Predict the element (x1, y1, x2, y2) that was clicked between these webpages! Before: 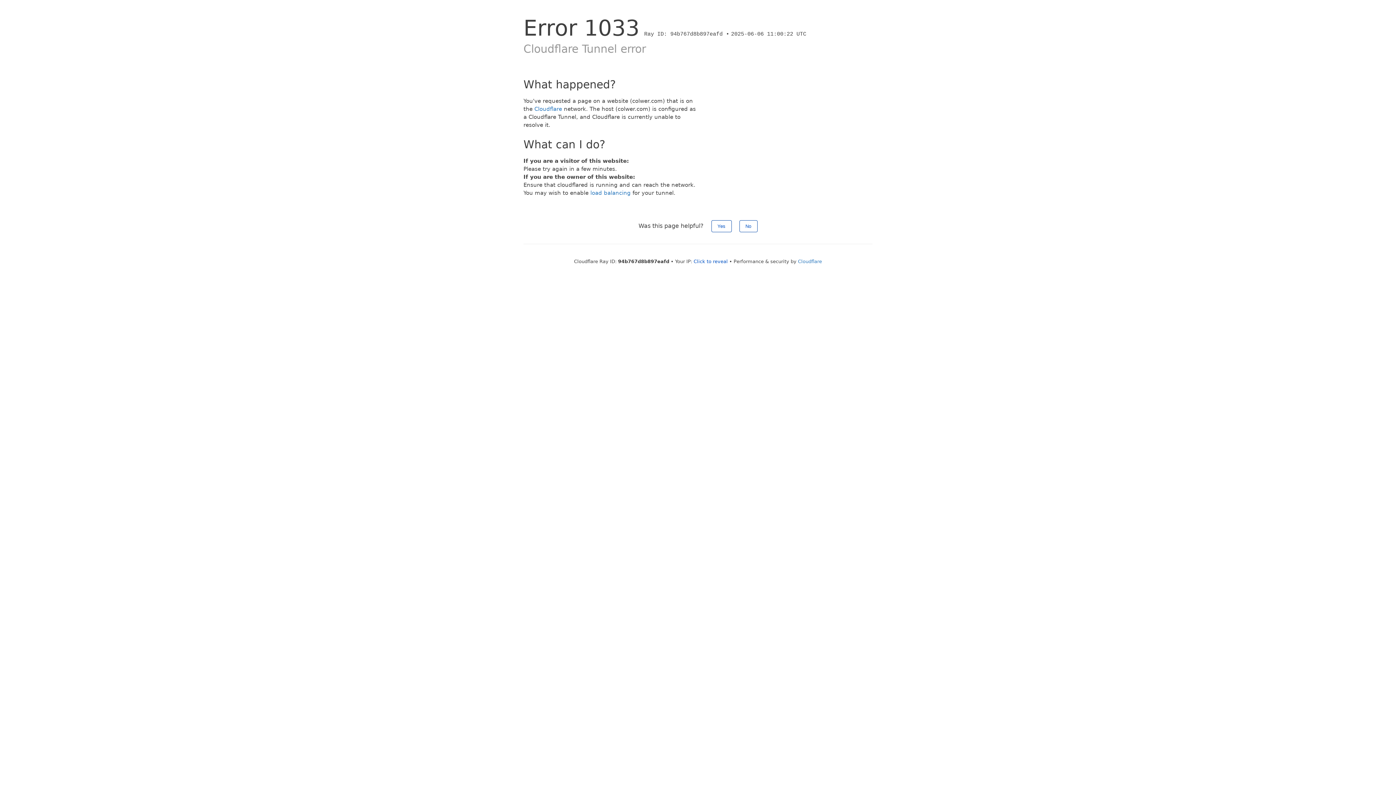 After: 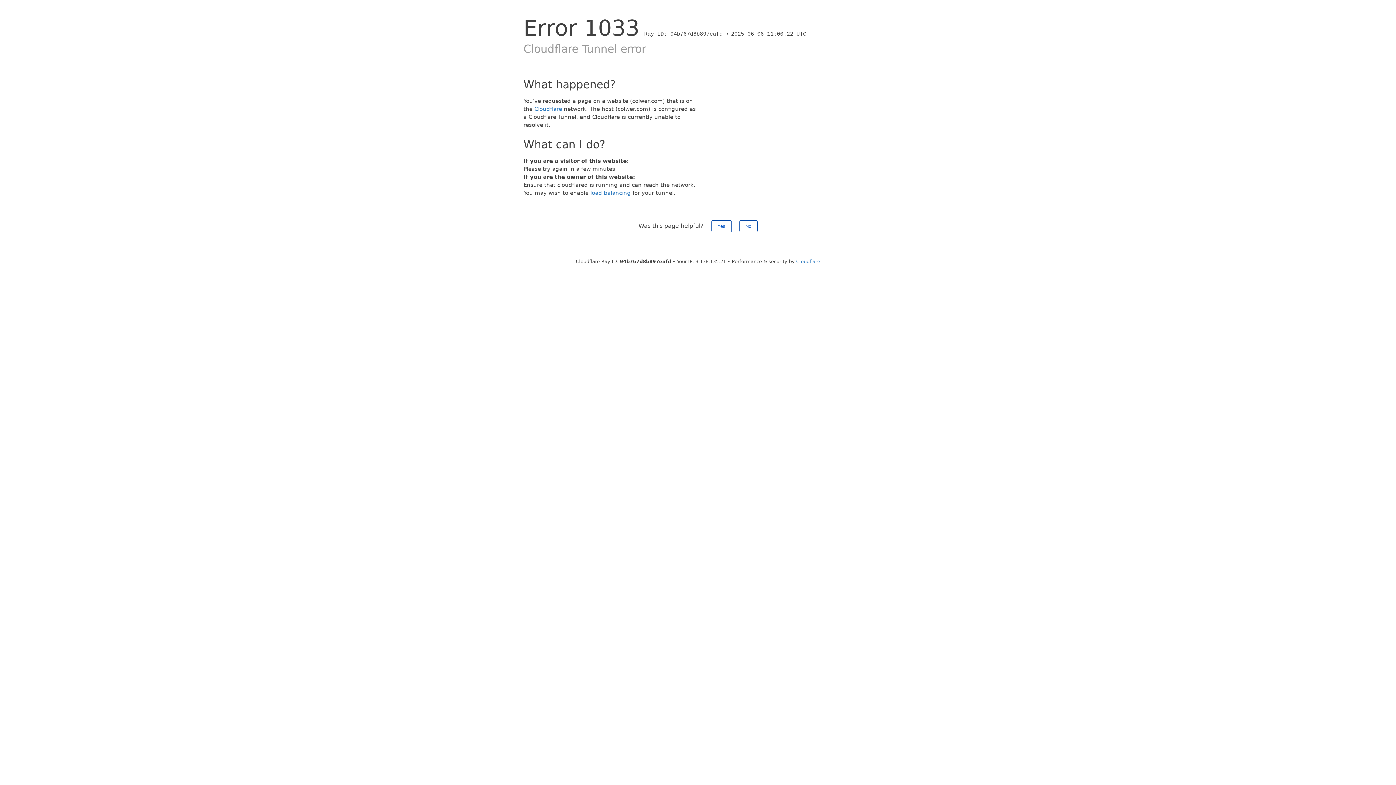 Action: bbox: (693, 258, 728, 264) label: Click to reveal